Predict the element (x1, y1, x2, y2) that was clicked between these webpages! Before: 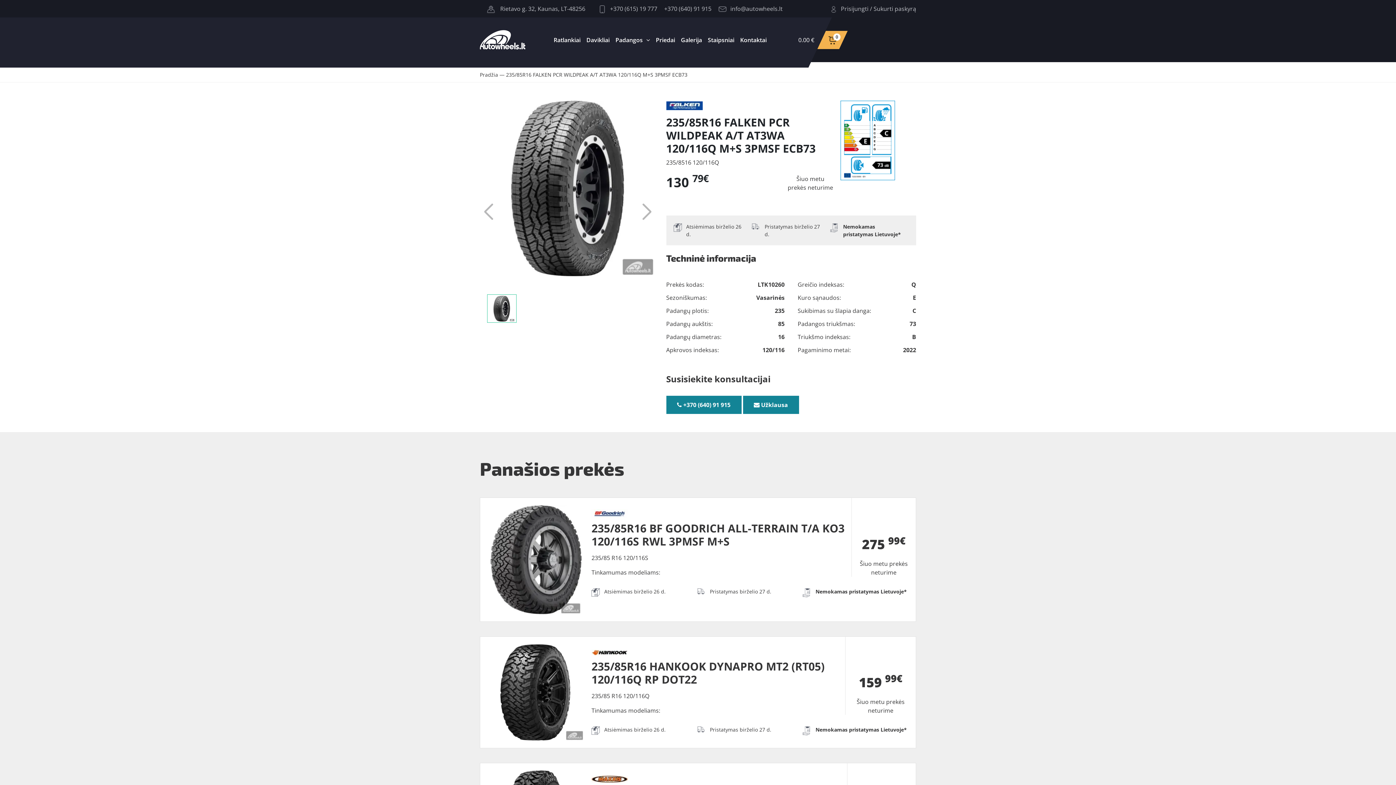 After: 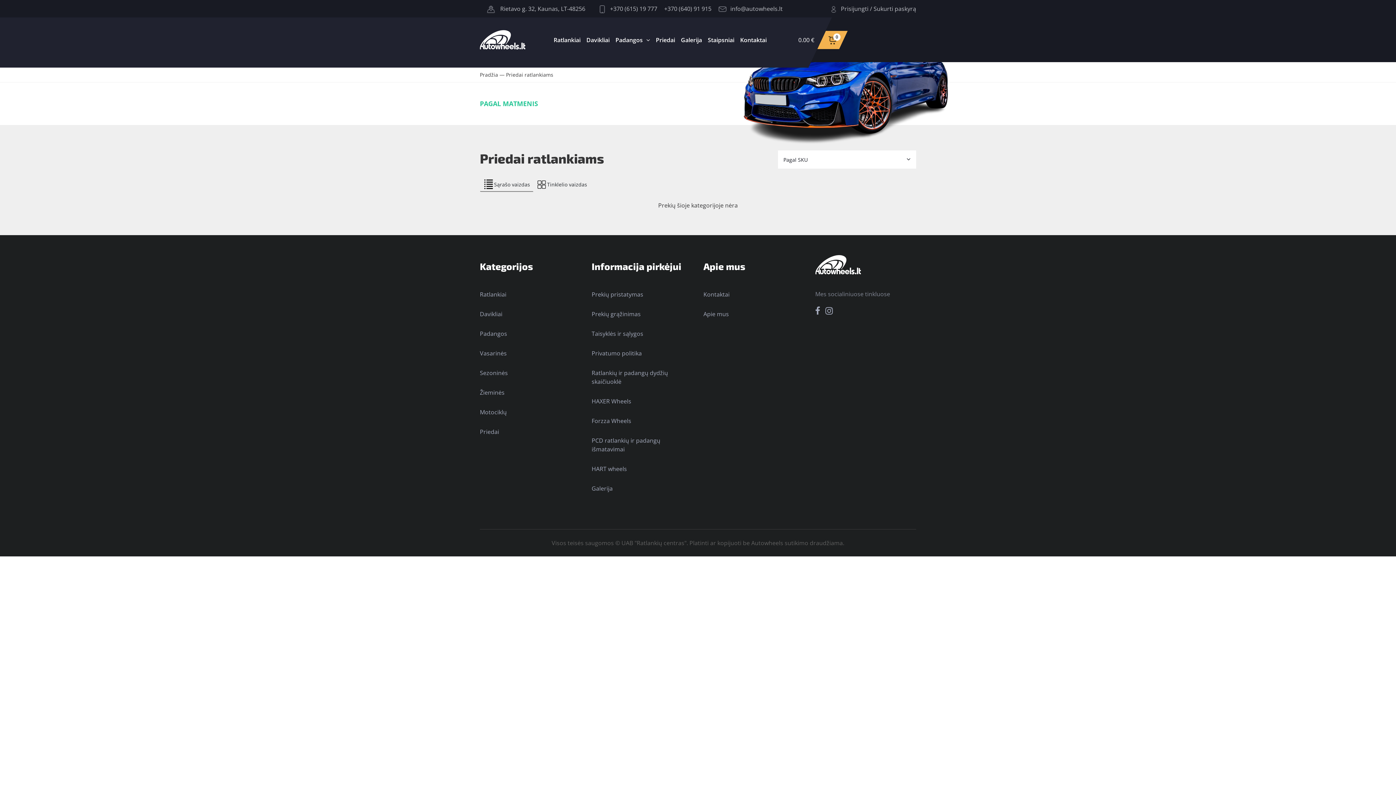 Action: label: Priedai bbox: (653, 32, 678, 47)